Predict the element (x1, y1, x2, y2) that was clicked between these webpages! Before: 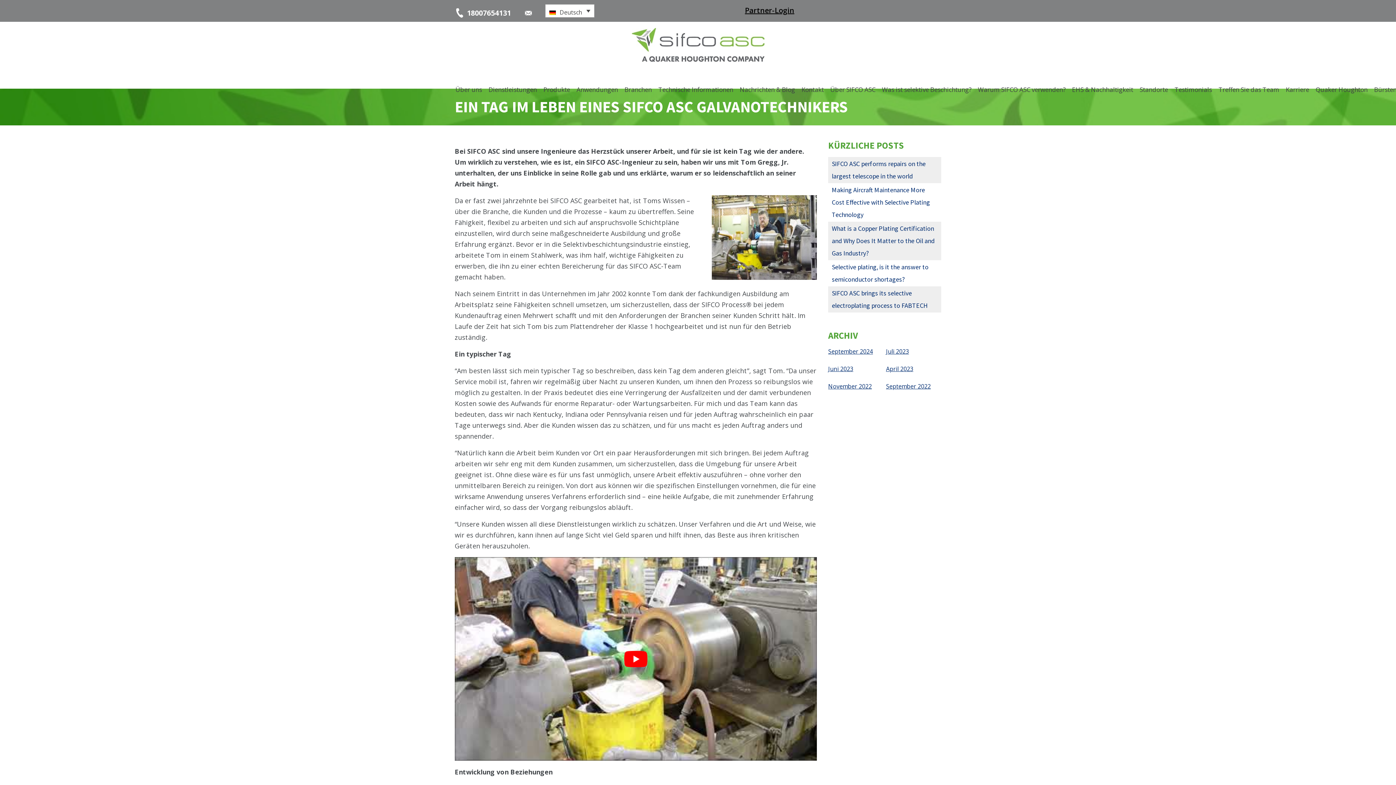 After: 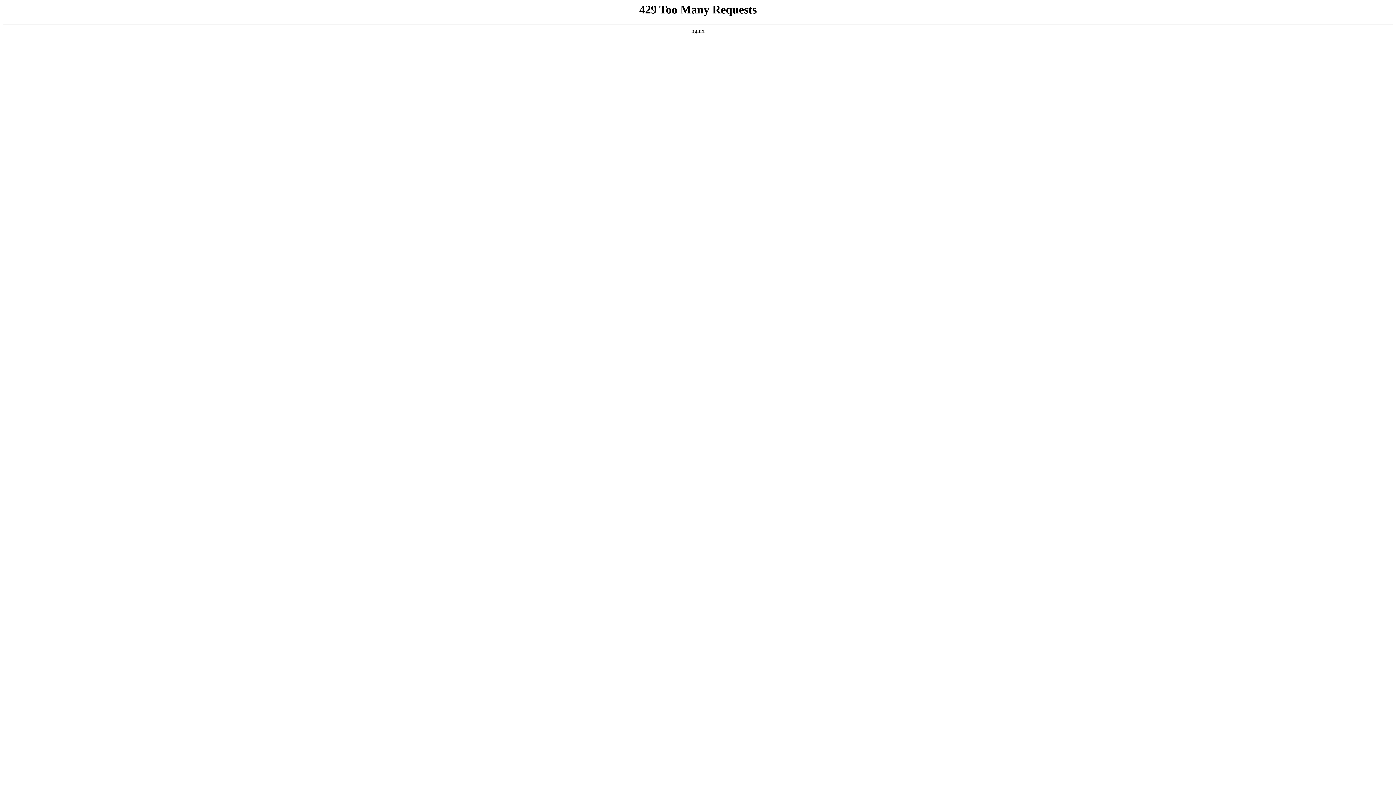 Action: bbox: (886, 365, 913, 373) label: April 2023